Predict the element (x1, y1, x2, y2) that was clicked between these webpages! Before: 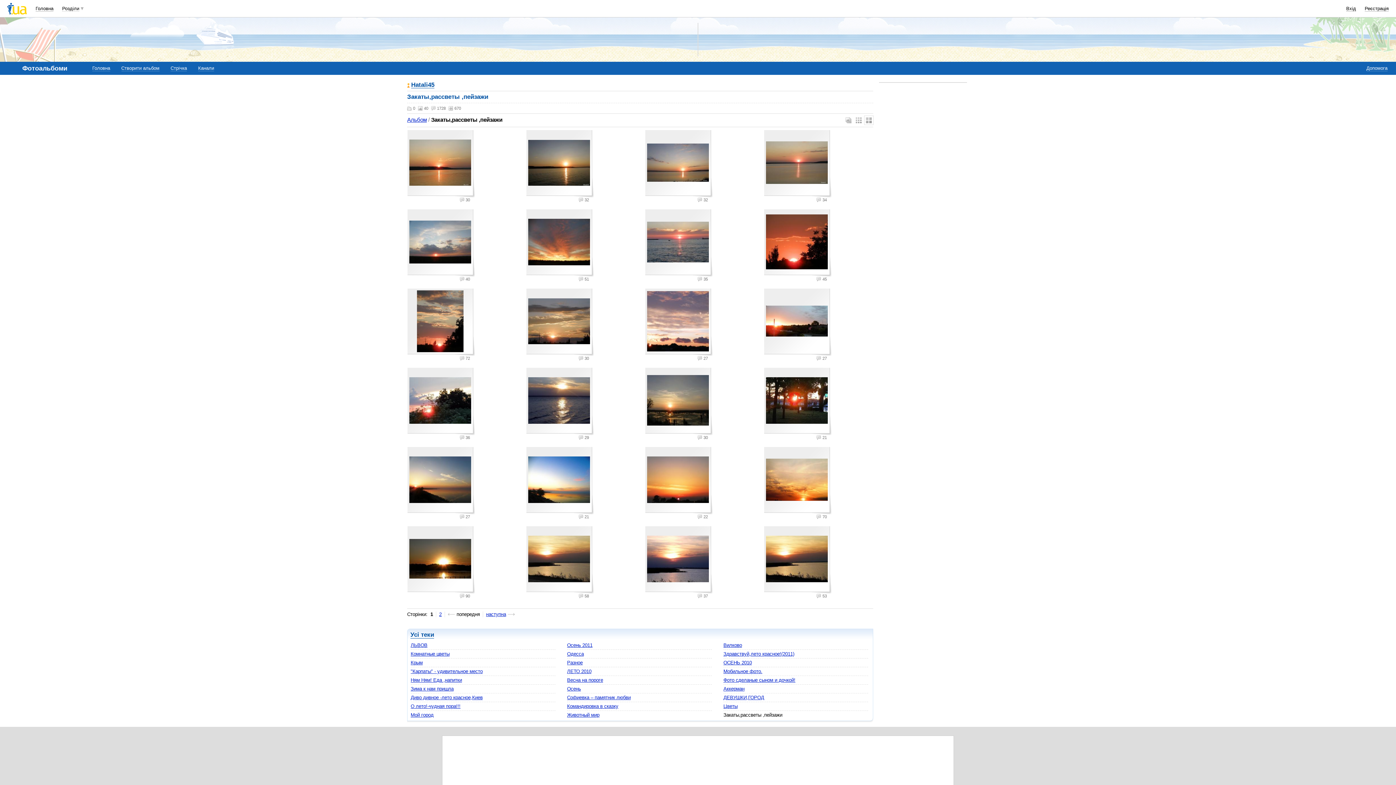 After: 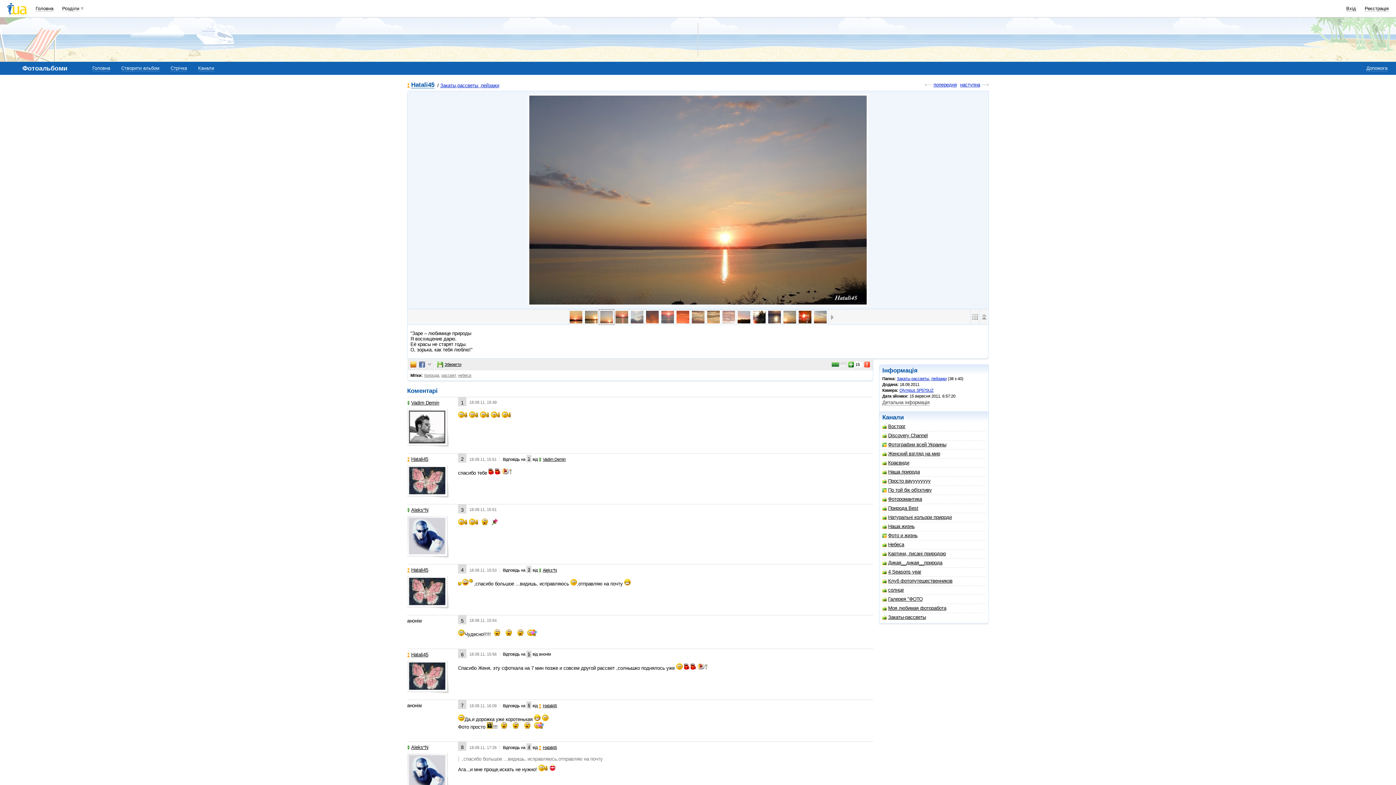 Action: bbox: (645, 130, 713, 197)